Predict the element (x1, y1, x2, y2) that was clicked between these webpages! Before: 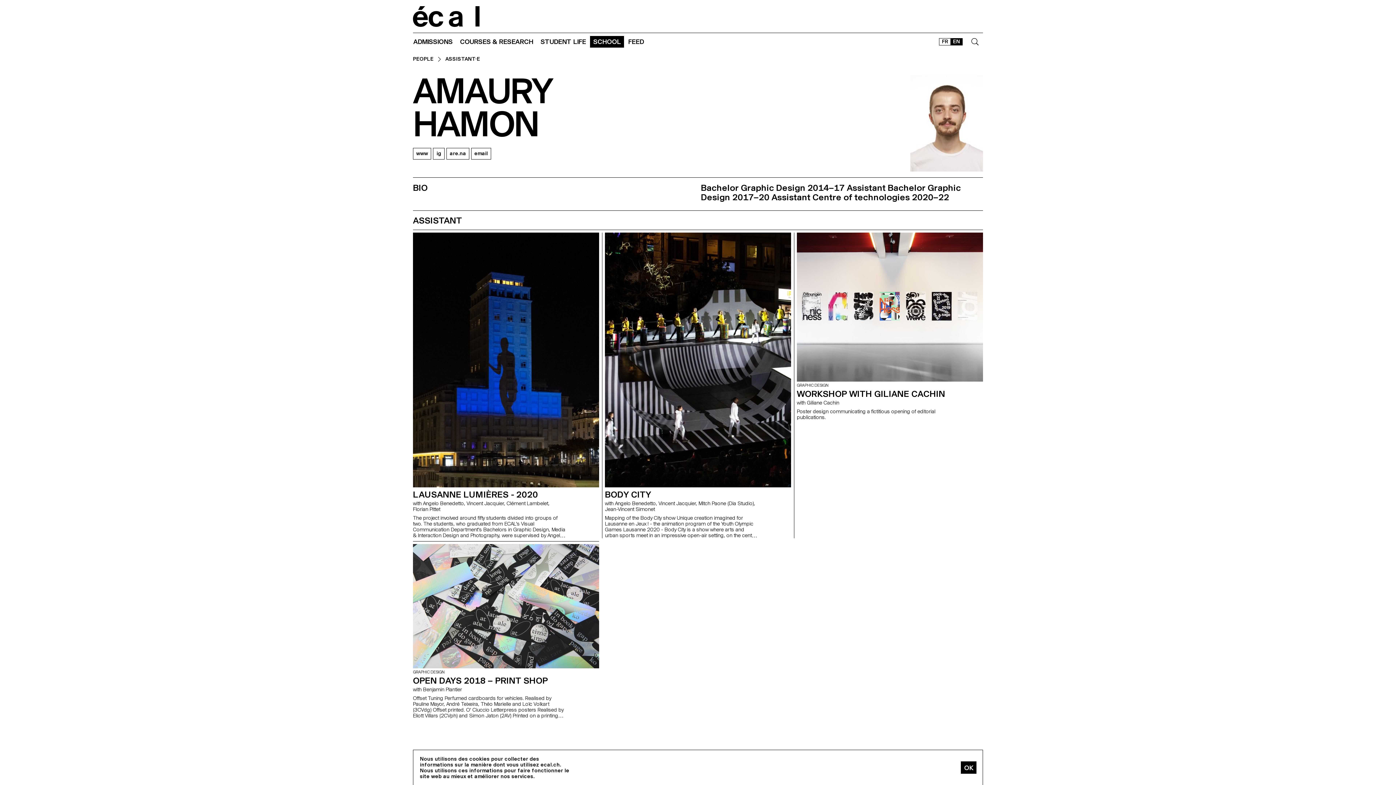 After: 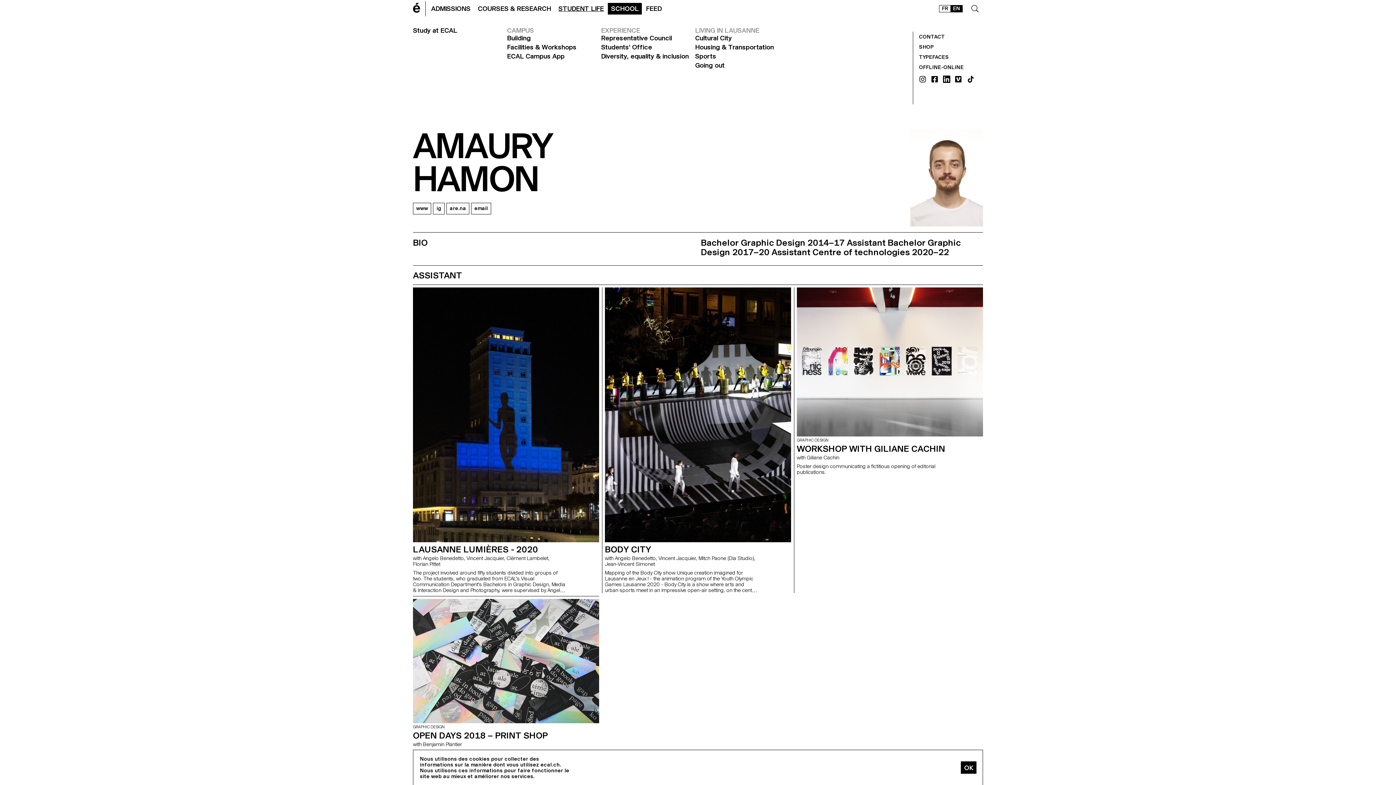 Action: bbox: (537, 35, 589, 48) label: STUDENT LIFE